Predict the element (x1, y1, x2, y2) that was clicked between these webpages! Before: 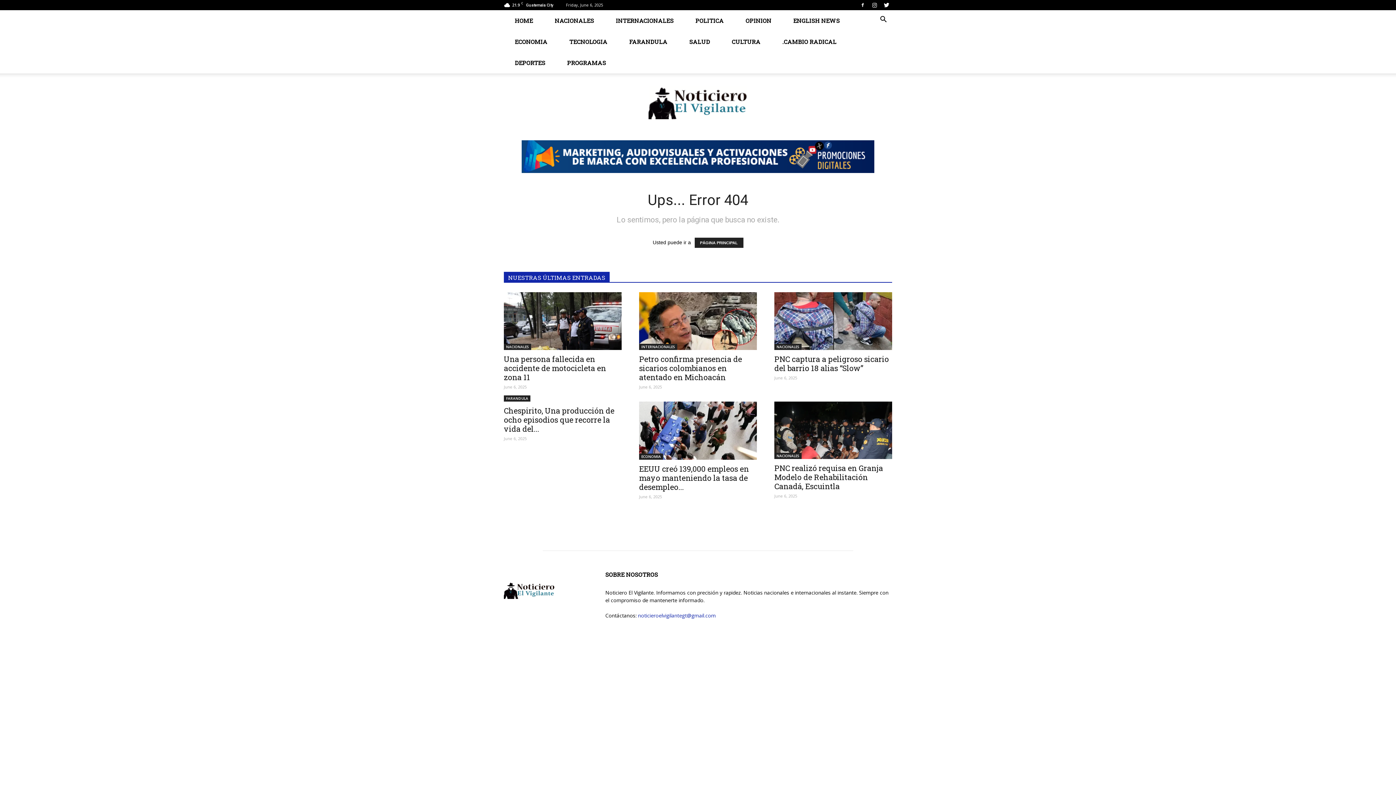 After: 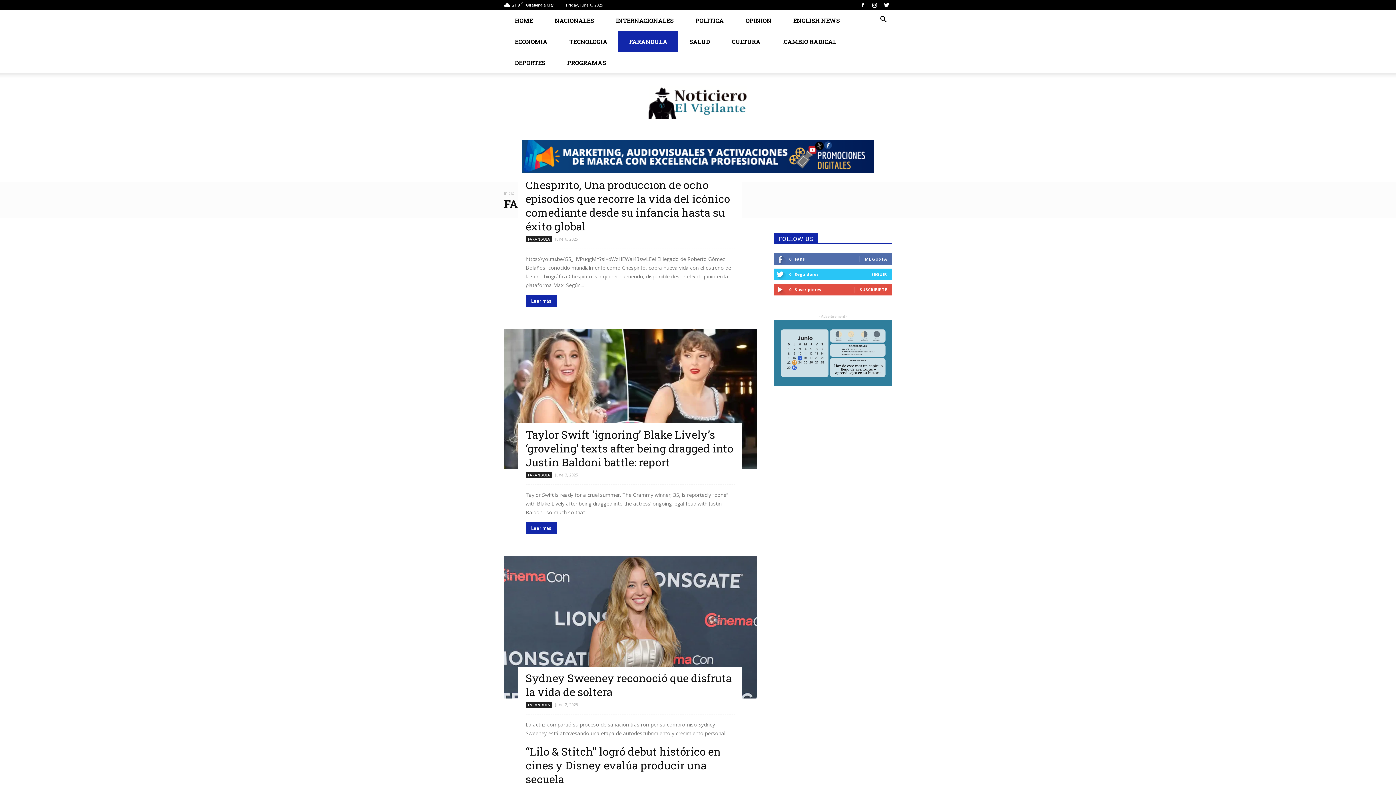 Action: bbox: (618, 31, 678, 52) label: FARANDULA